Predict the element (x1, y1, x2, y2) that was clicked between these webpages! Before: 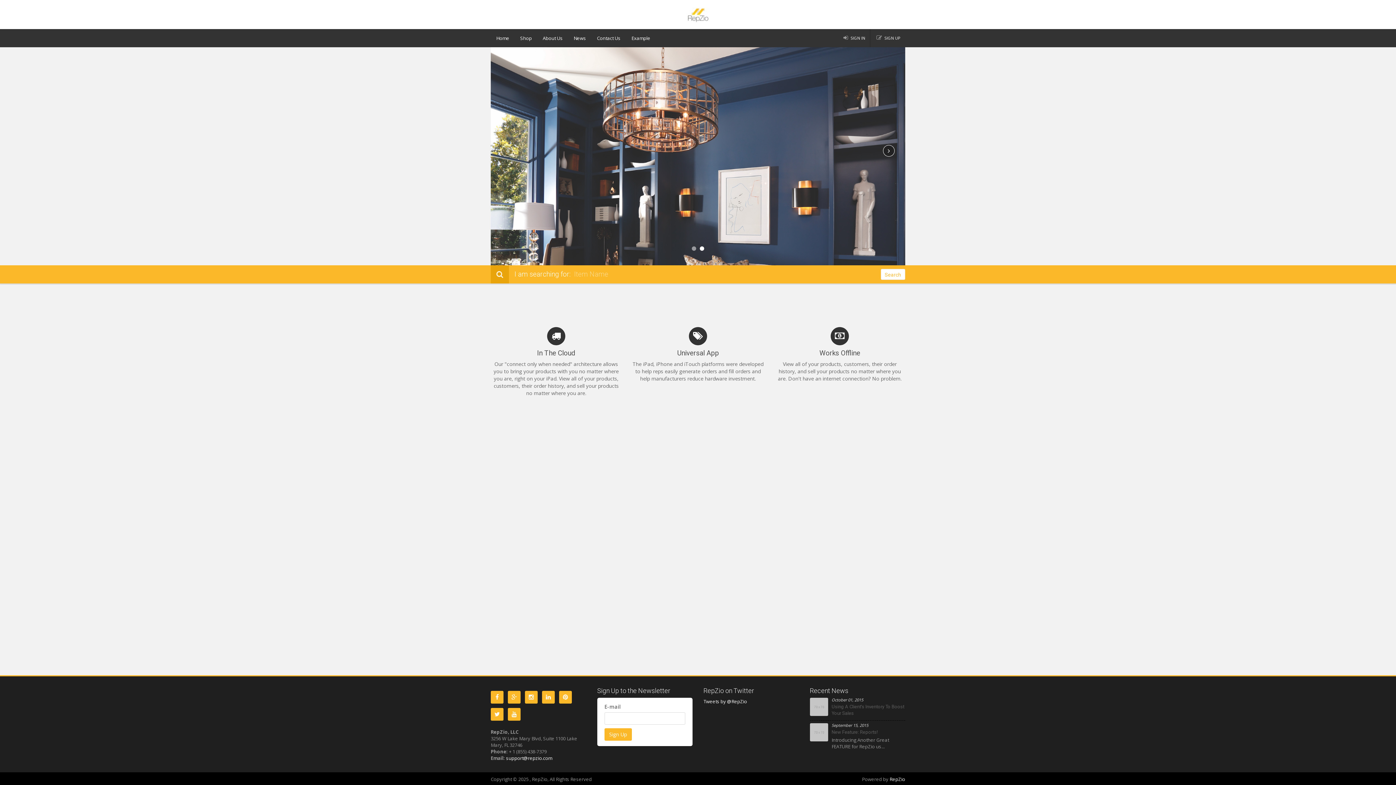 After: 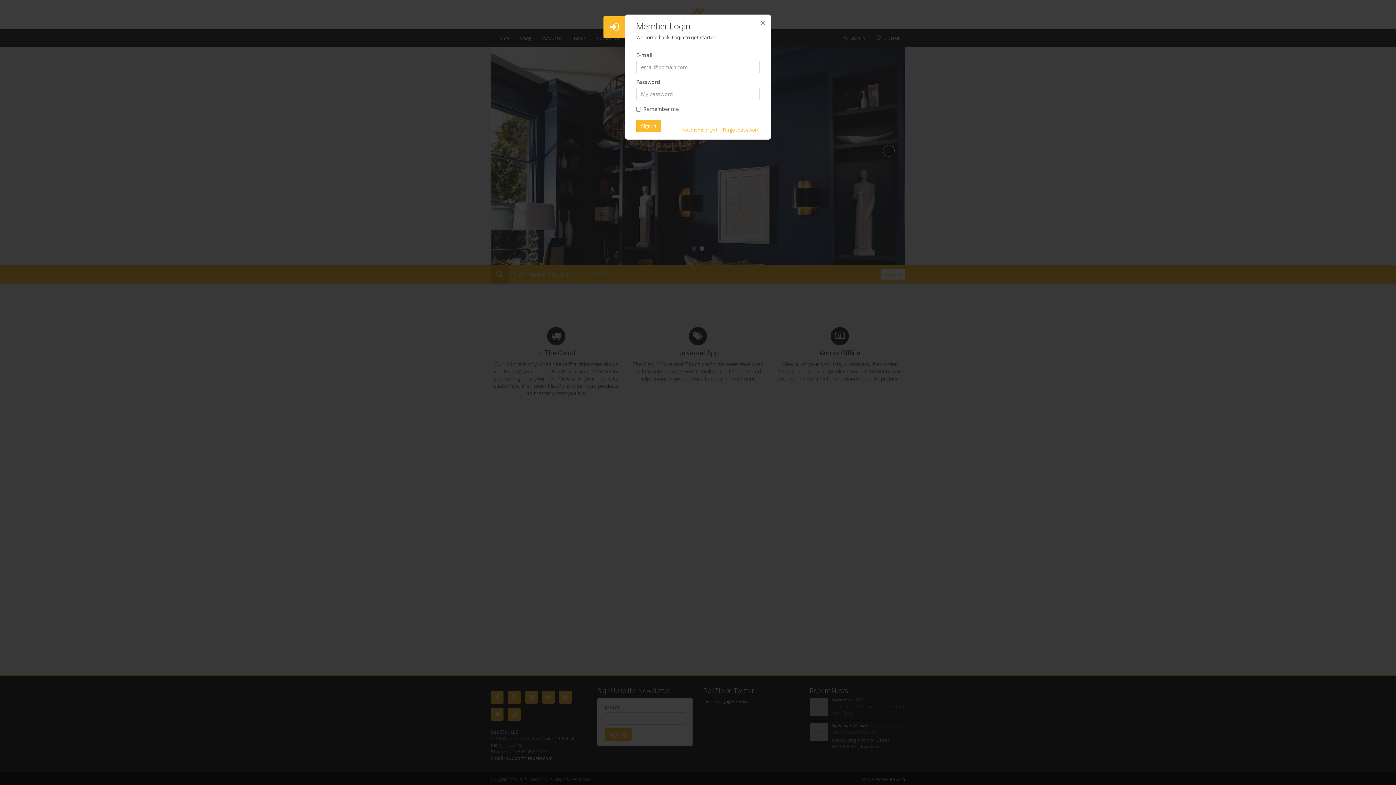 Action: bbox: (838, 29, 870, 47) label: SIGN IN